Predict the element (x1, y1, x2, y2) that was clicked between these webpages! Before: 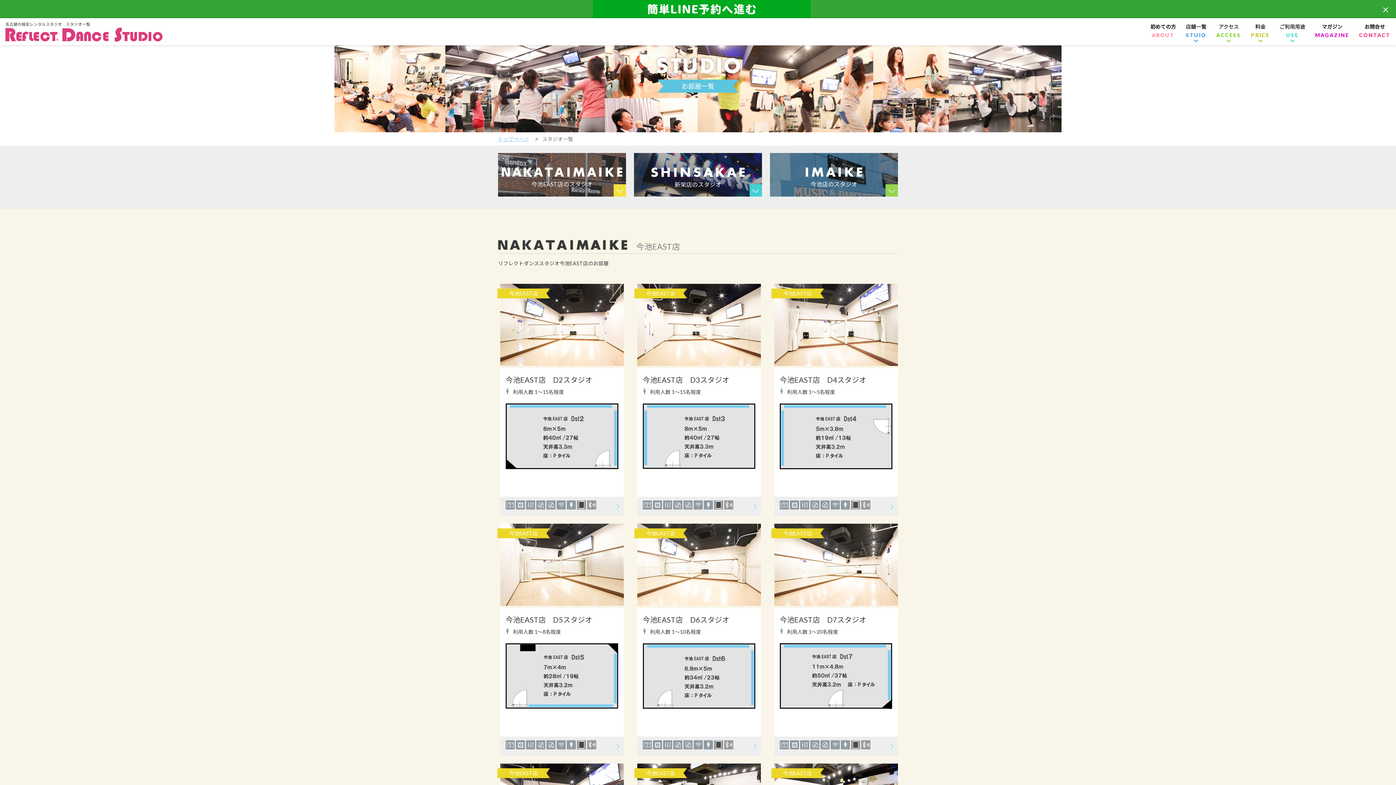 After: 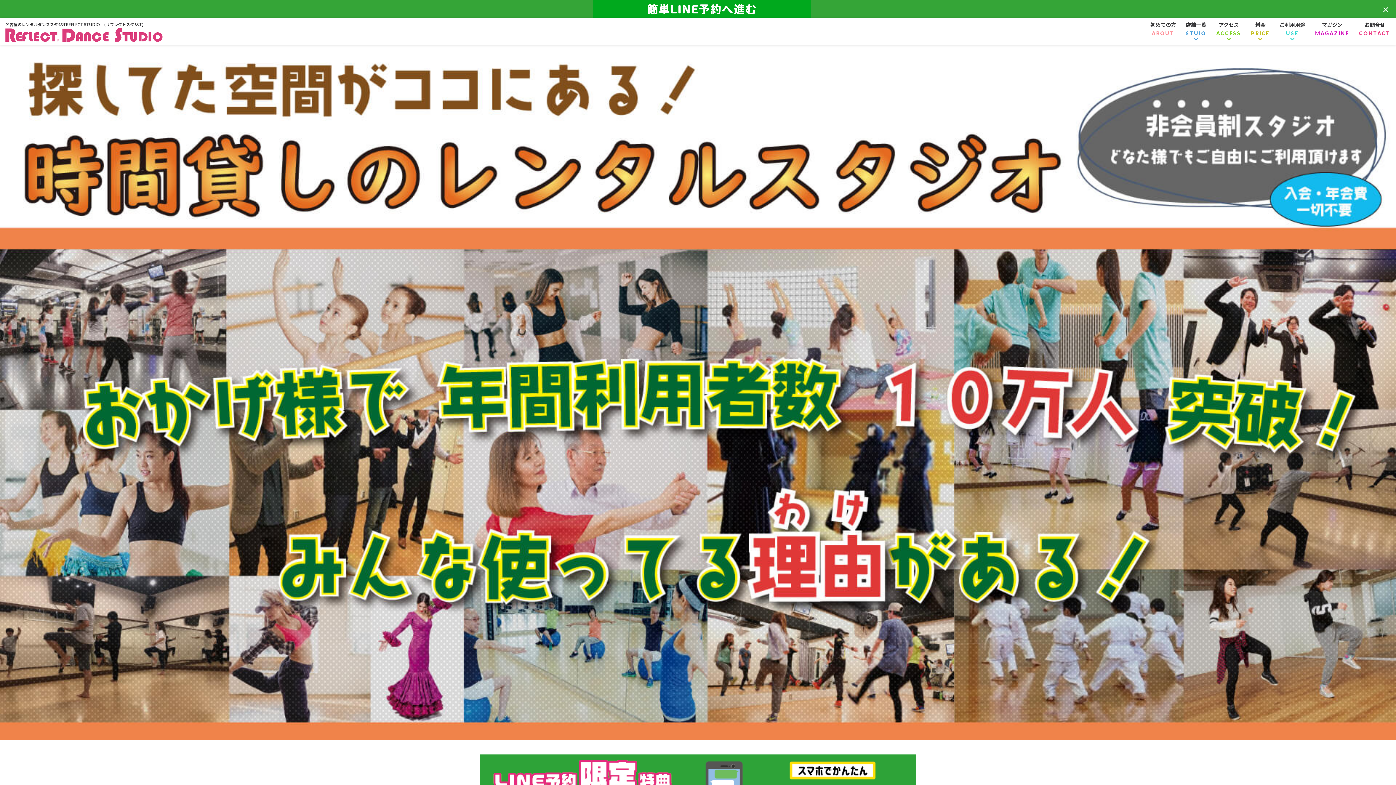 Action: bbox: (498, 136, 534, 142) label: トップページ